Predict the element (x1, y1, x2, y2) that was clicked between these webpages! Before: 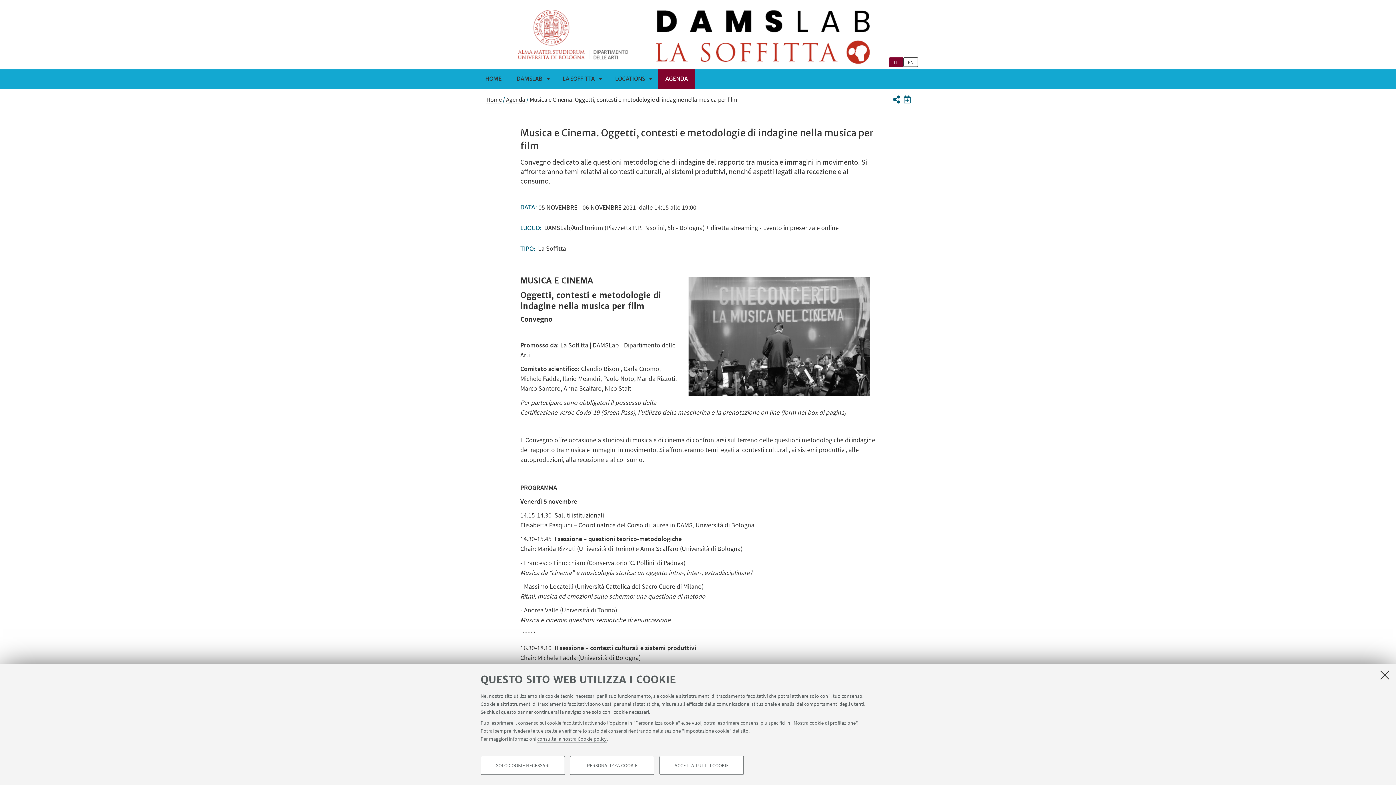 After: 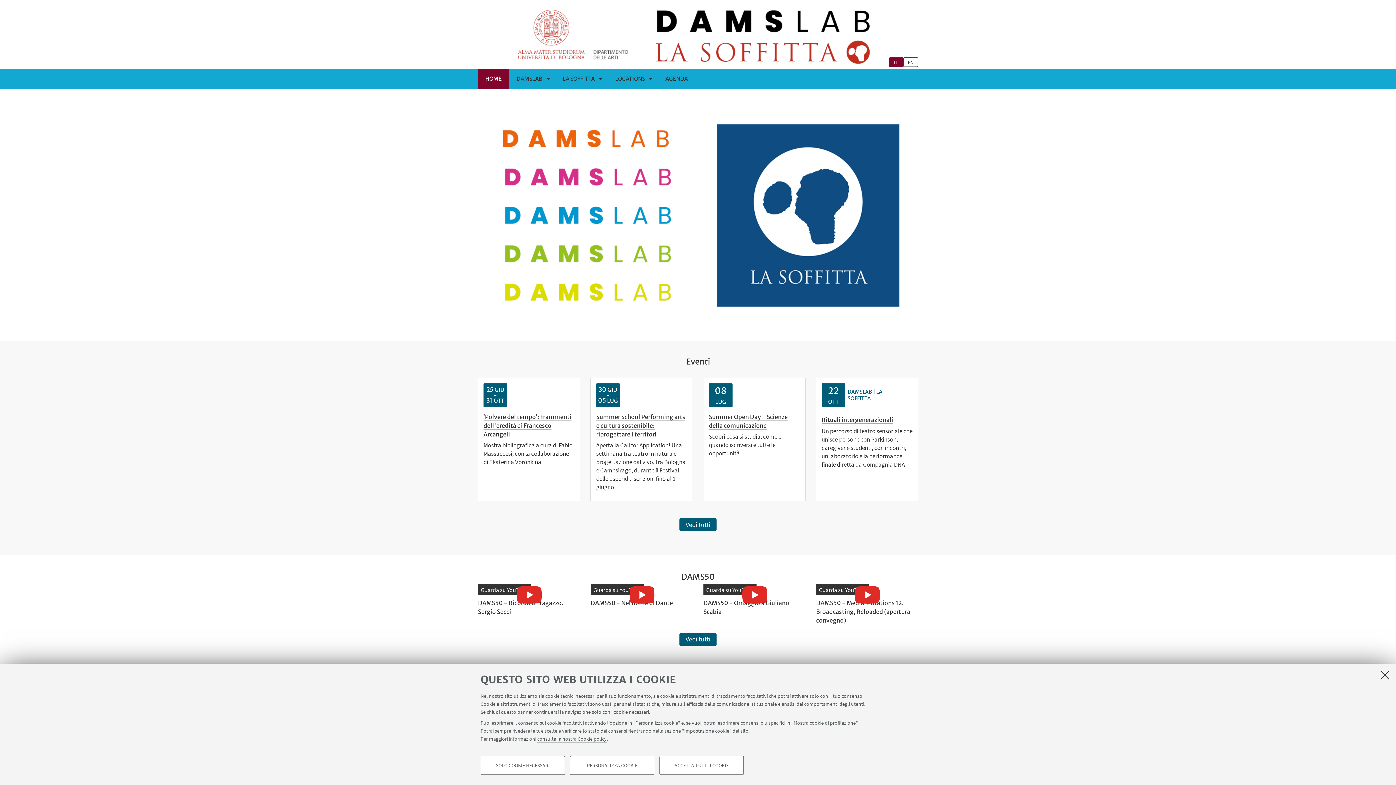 Action: label: Home bbox: (486, 95, 501, 104)